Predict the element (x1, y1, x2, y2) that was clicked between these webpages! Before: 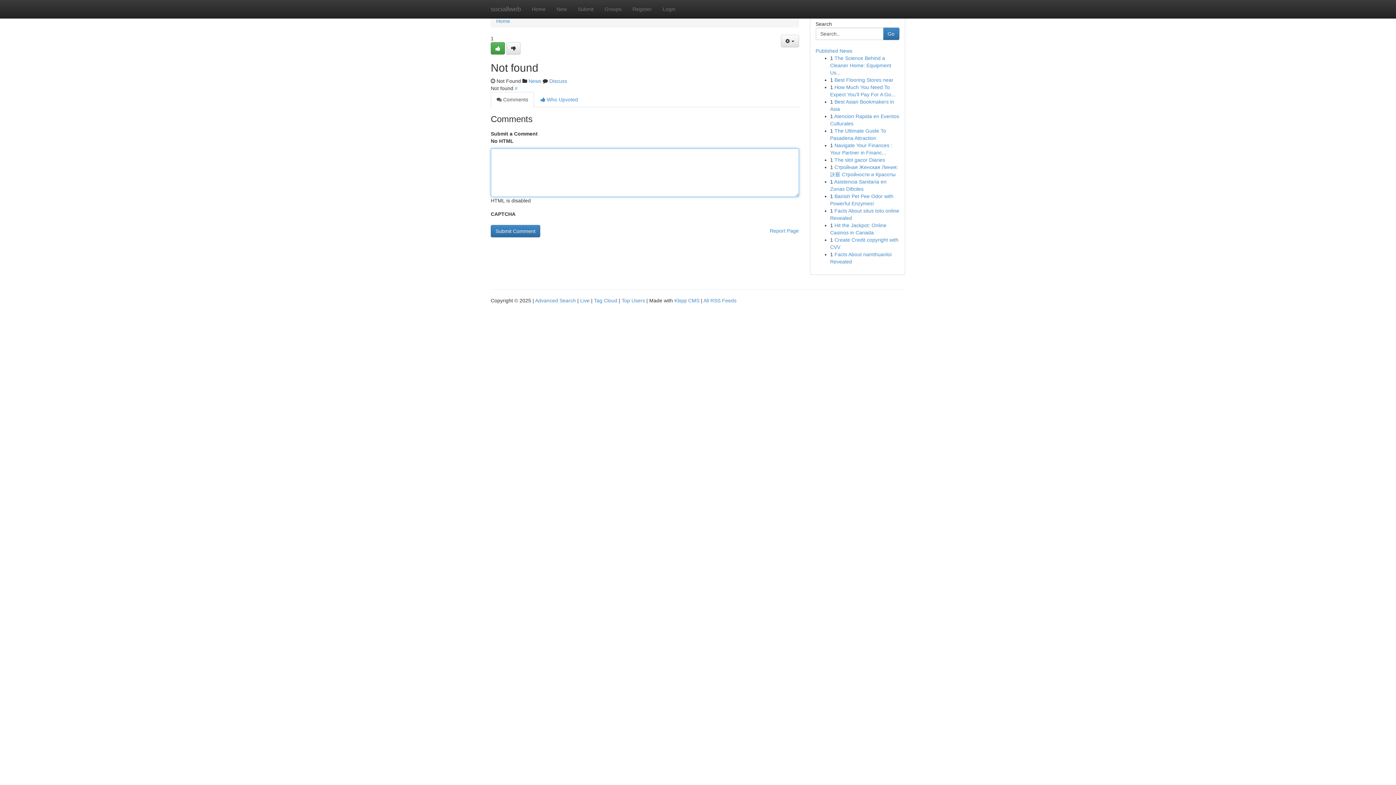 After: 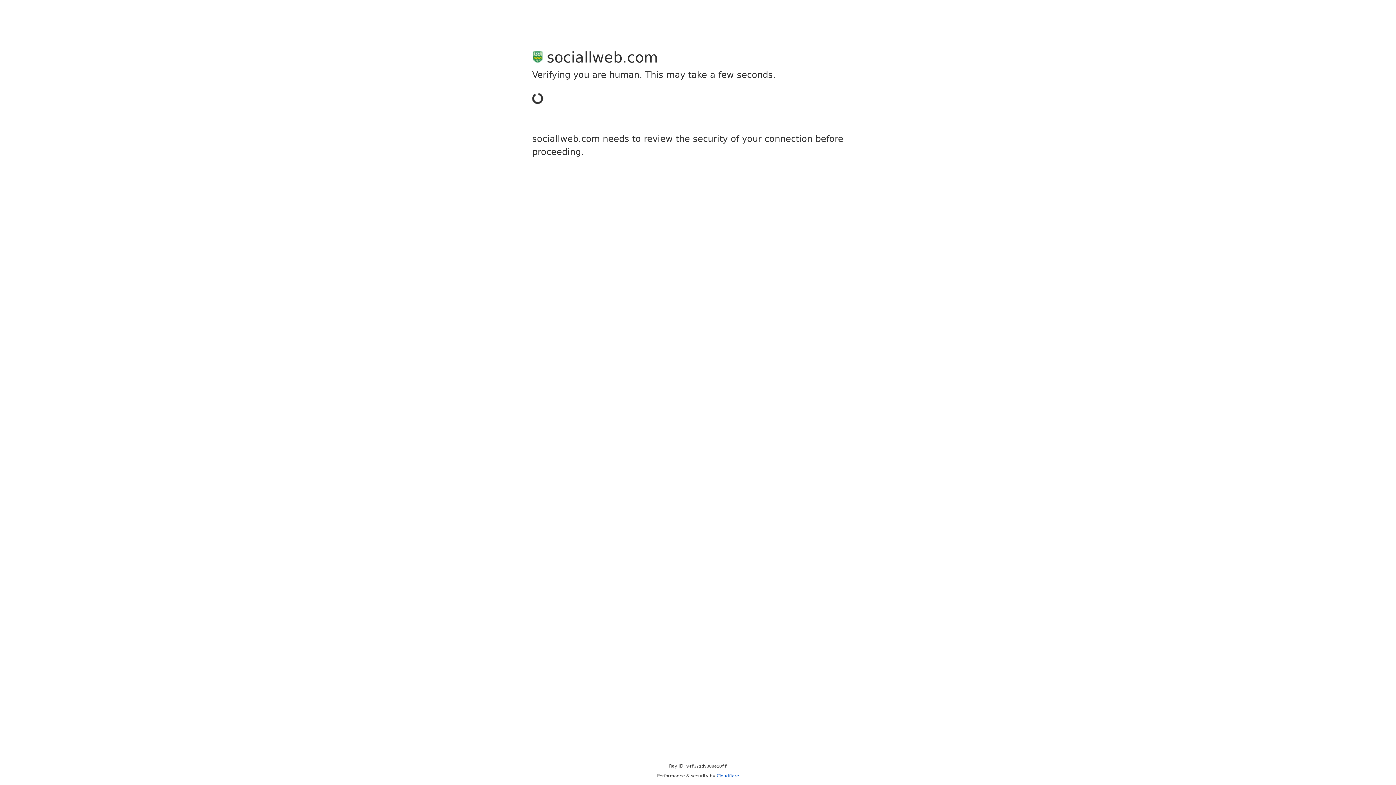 Action: bbox: (490, 42, 505, 54)